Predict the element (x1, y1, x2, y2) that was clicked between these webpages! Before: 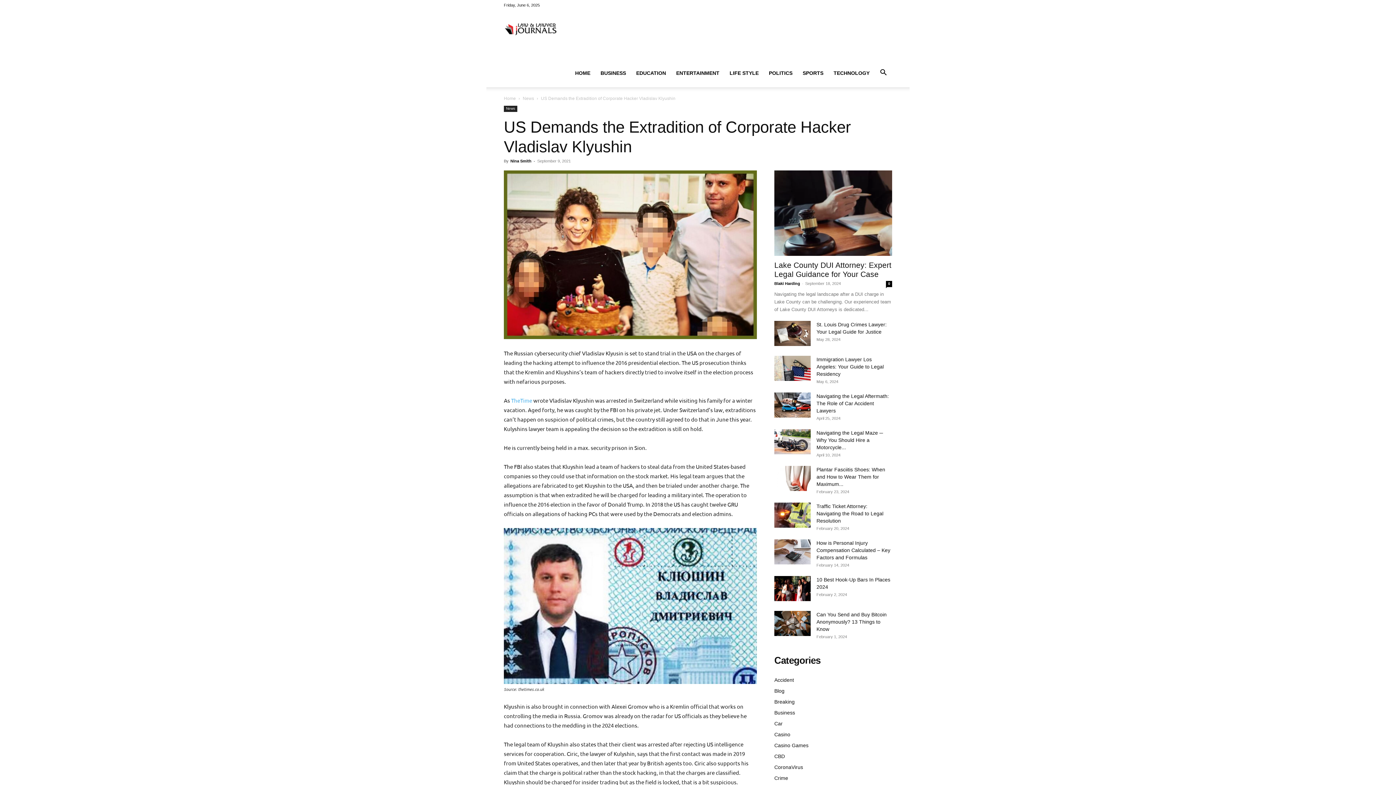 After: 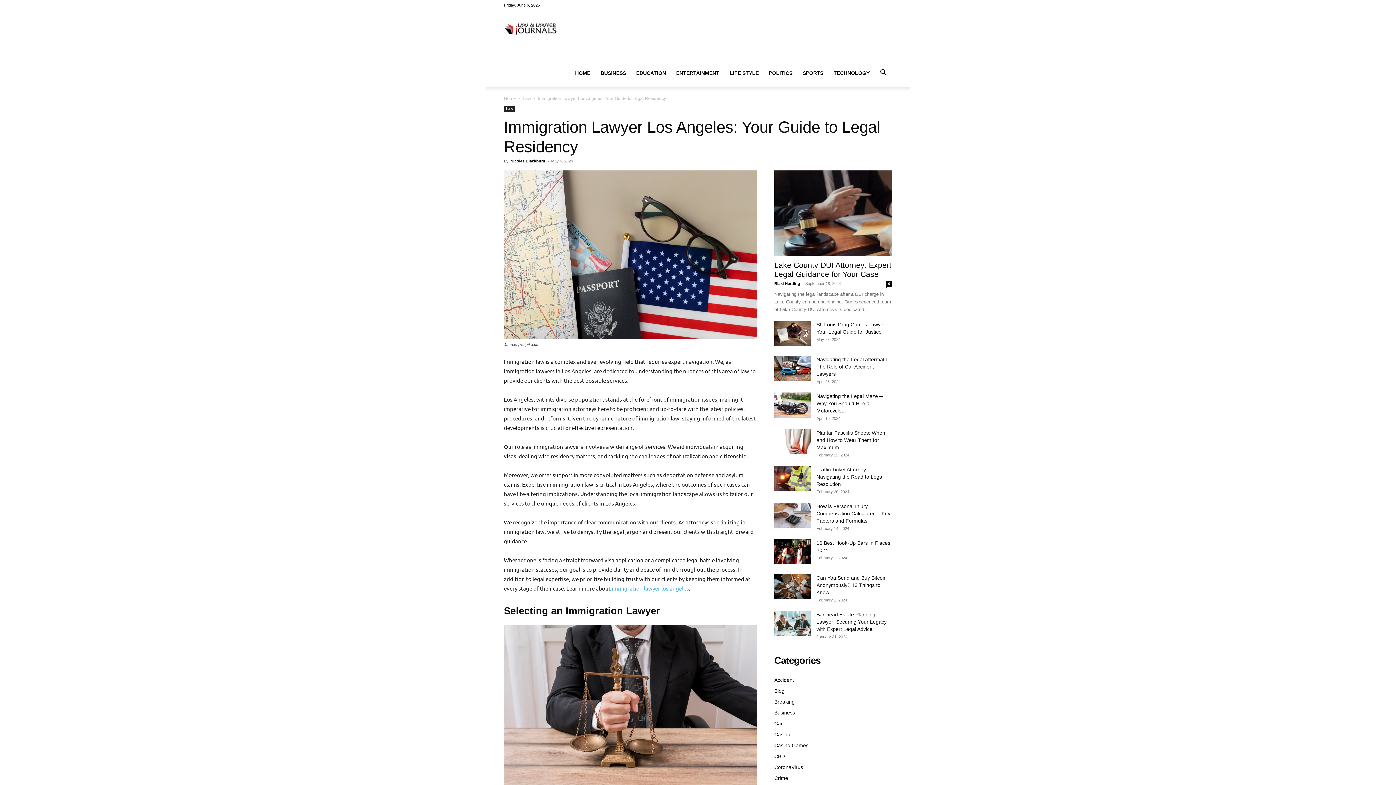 Action: bbox: (774, 356, 810, 381)